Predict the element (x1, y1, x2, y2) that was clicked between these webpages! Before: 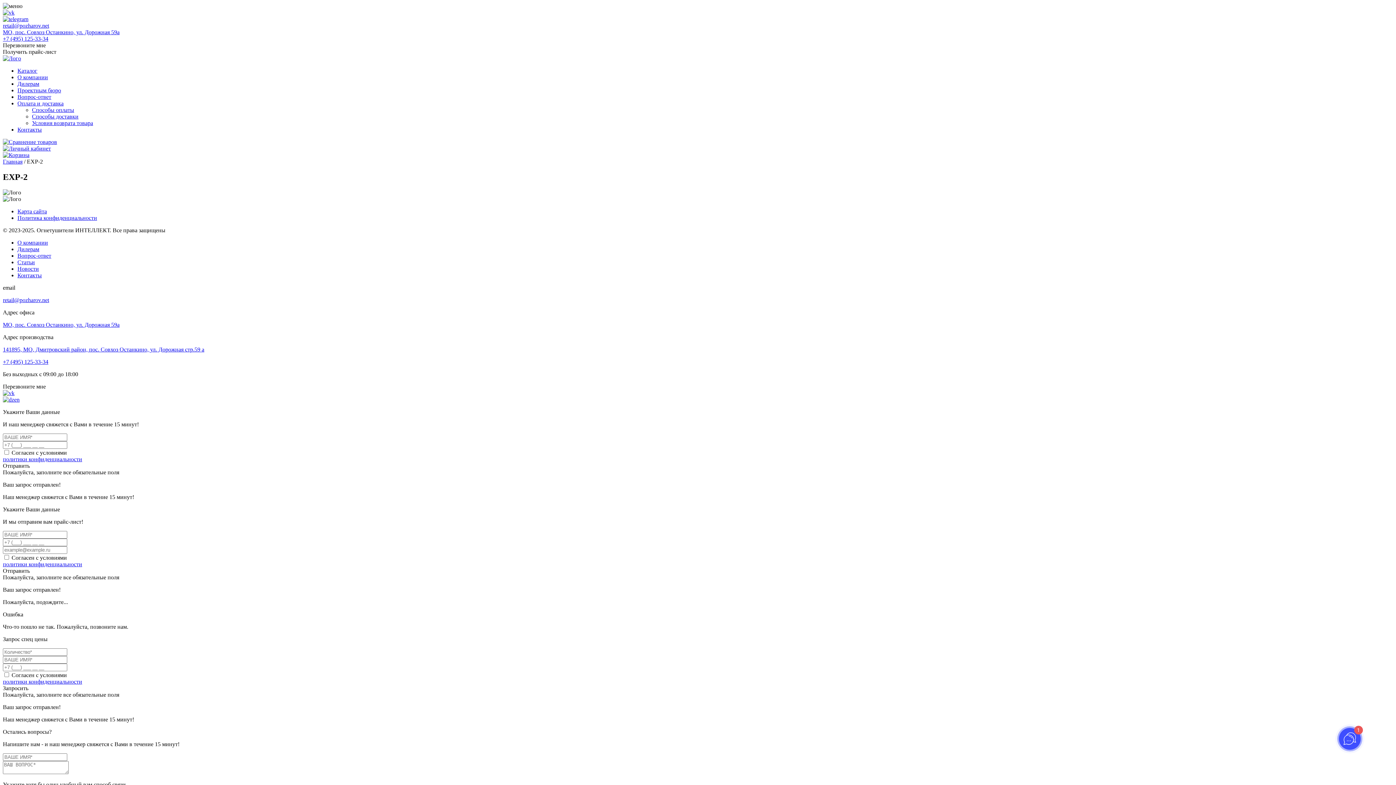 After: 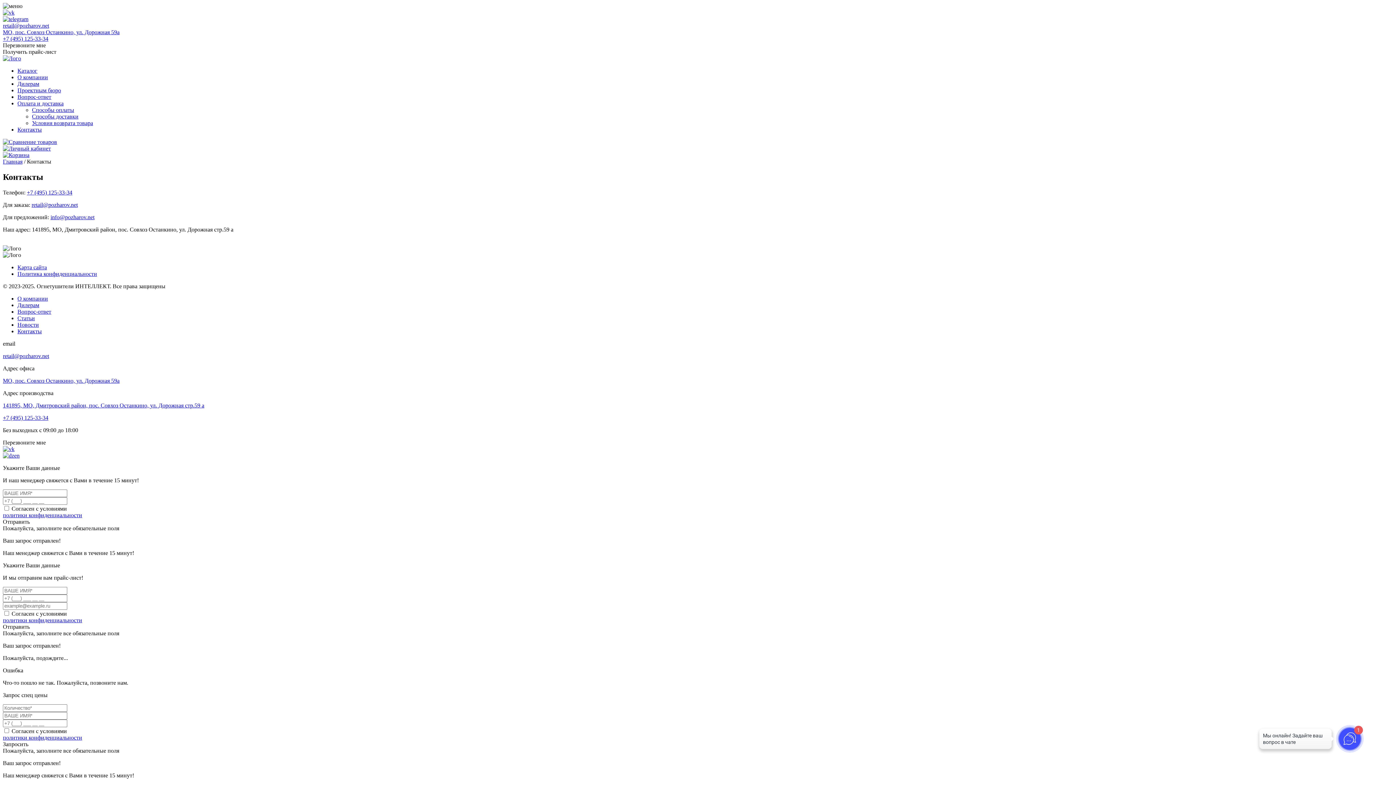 Action: bbox: (2, 346, 204, 352) label: 141895, МО, Дмитровский район, пос. Совхоз Останкино, ул. Дорожная стр.59 а